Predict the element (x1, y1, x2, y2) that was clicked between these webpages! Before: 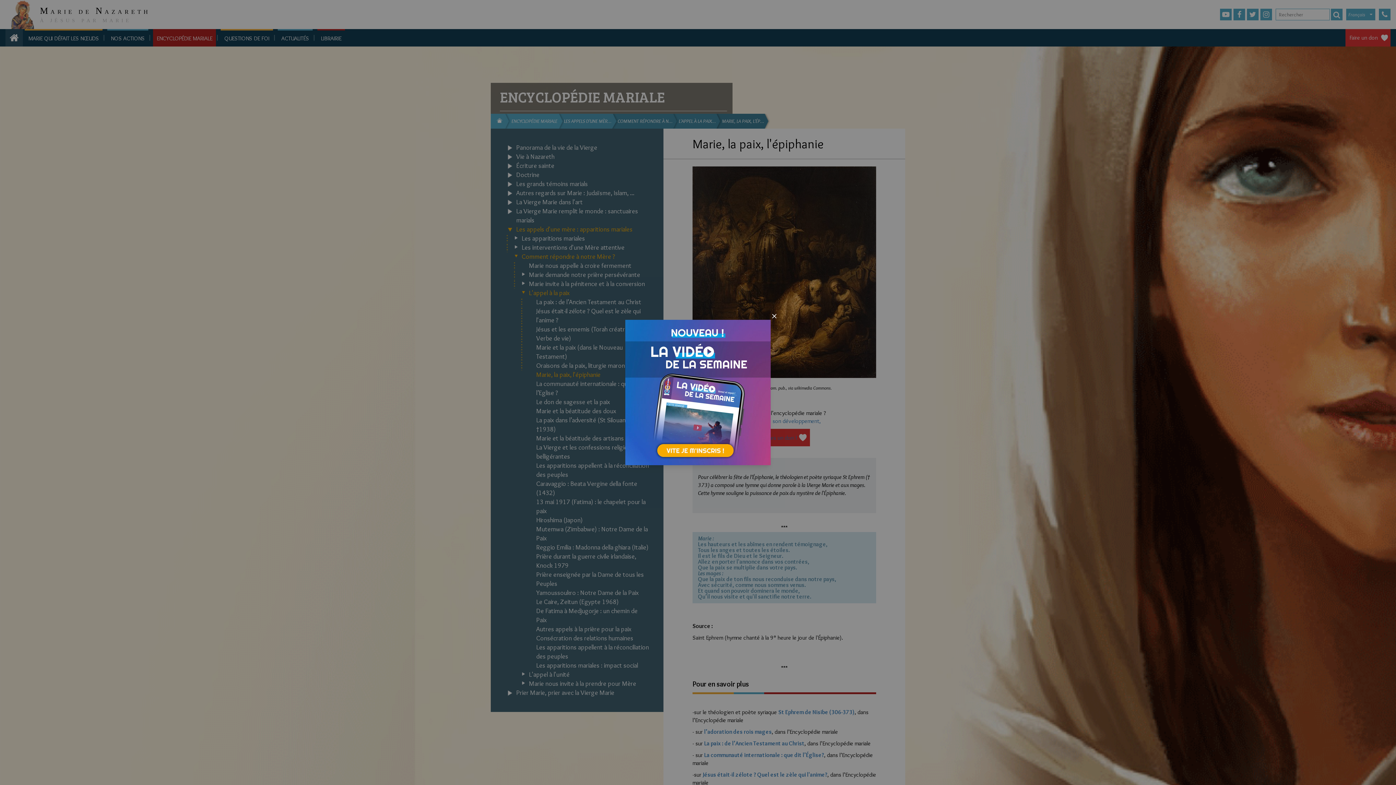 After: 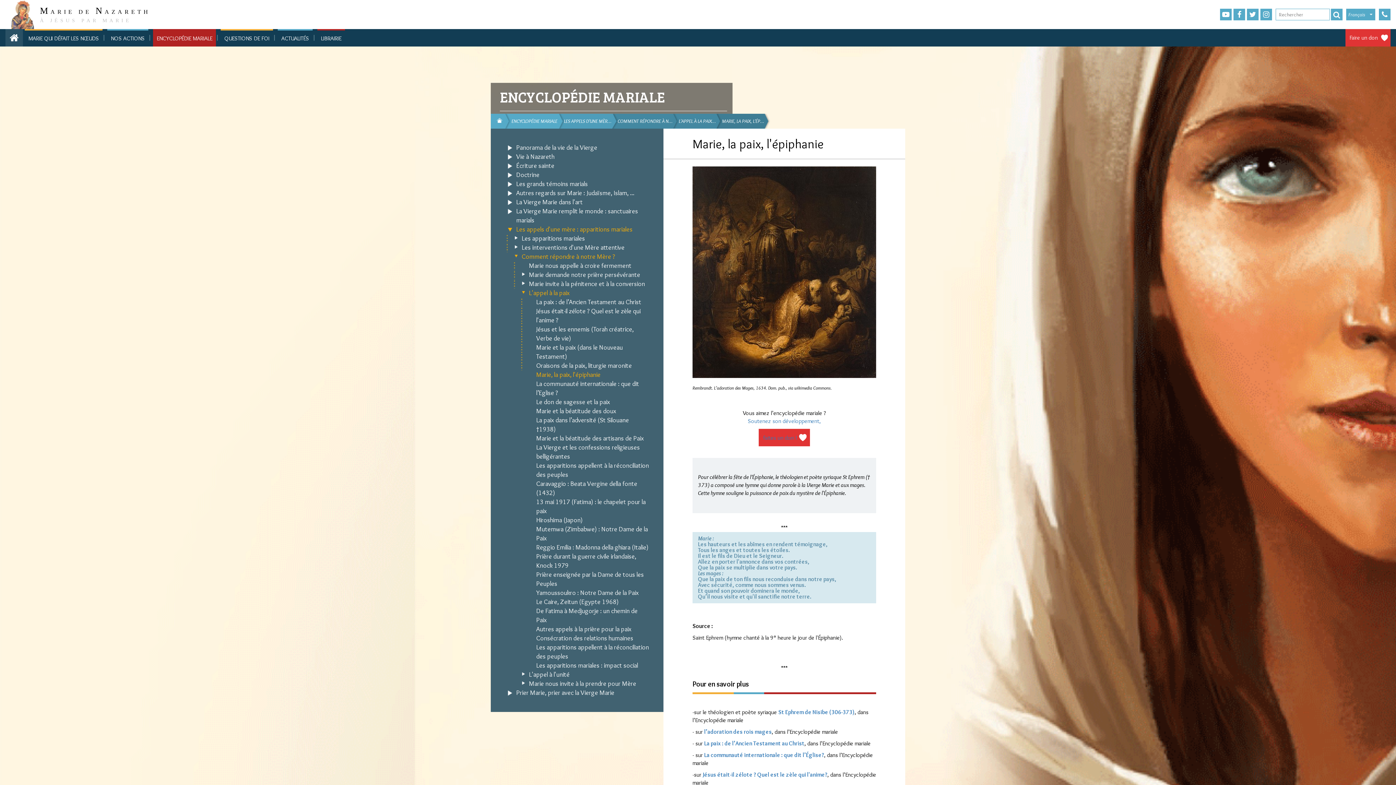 Action: bbox: (770, 312, 778, 320) label: Close